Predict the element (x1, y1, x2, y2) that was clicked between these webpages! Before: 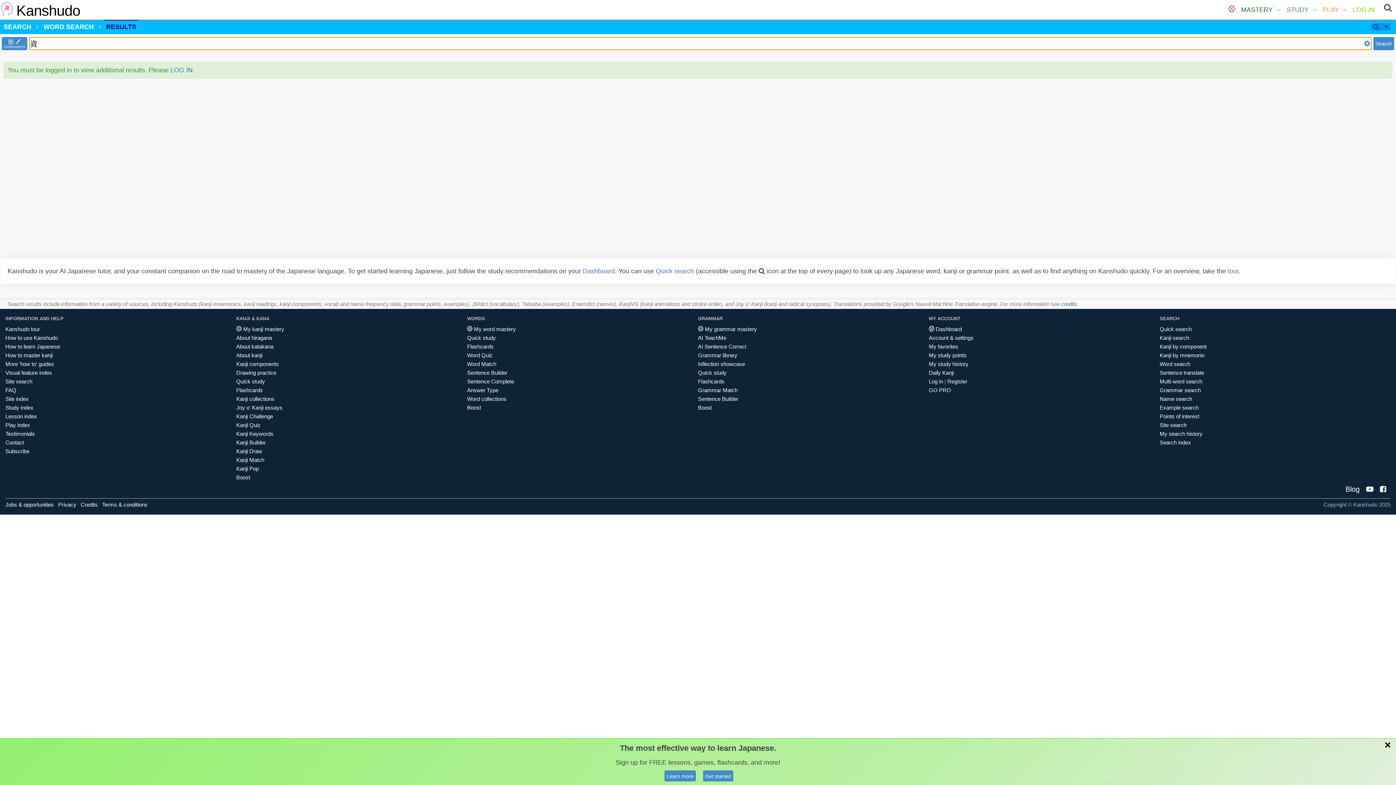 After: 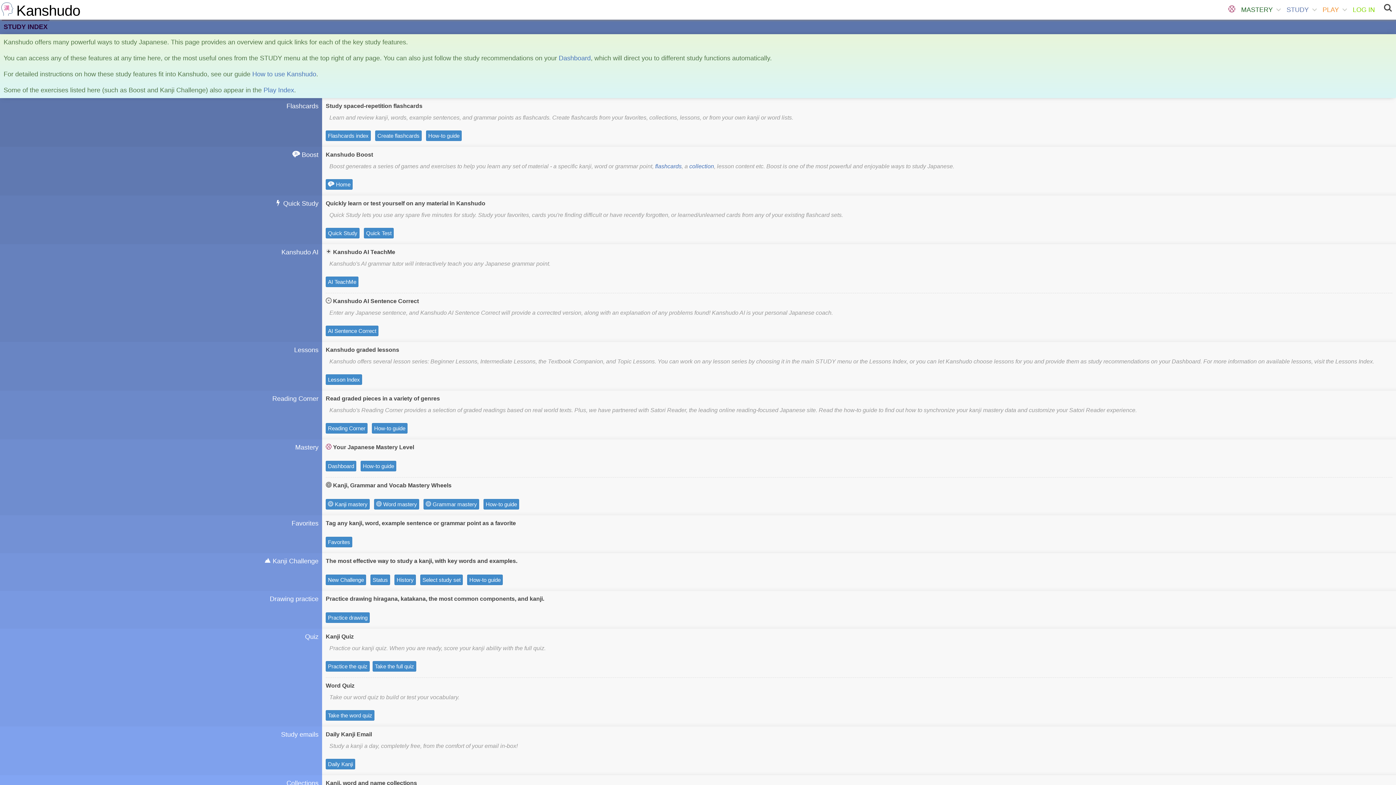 Action: bbox: (5, 404, 33, 411) label: Study index